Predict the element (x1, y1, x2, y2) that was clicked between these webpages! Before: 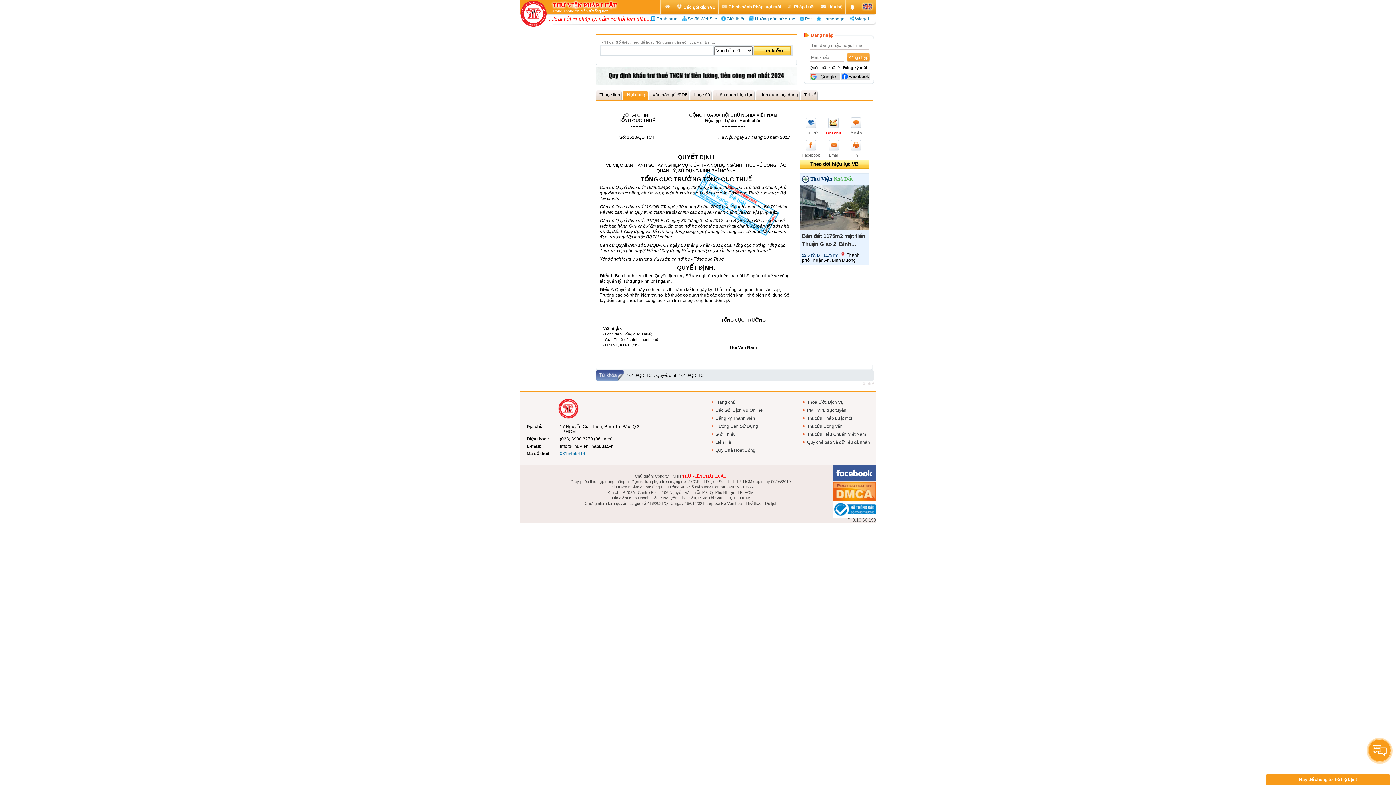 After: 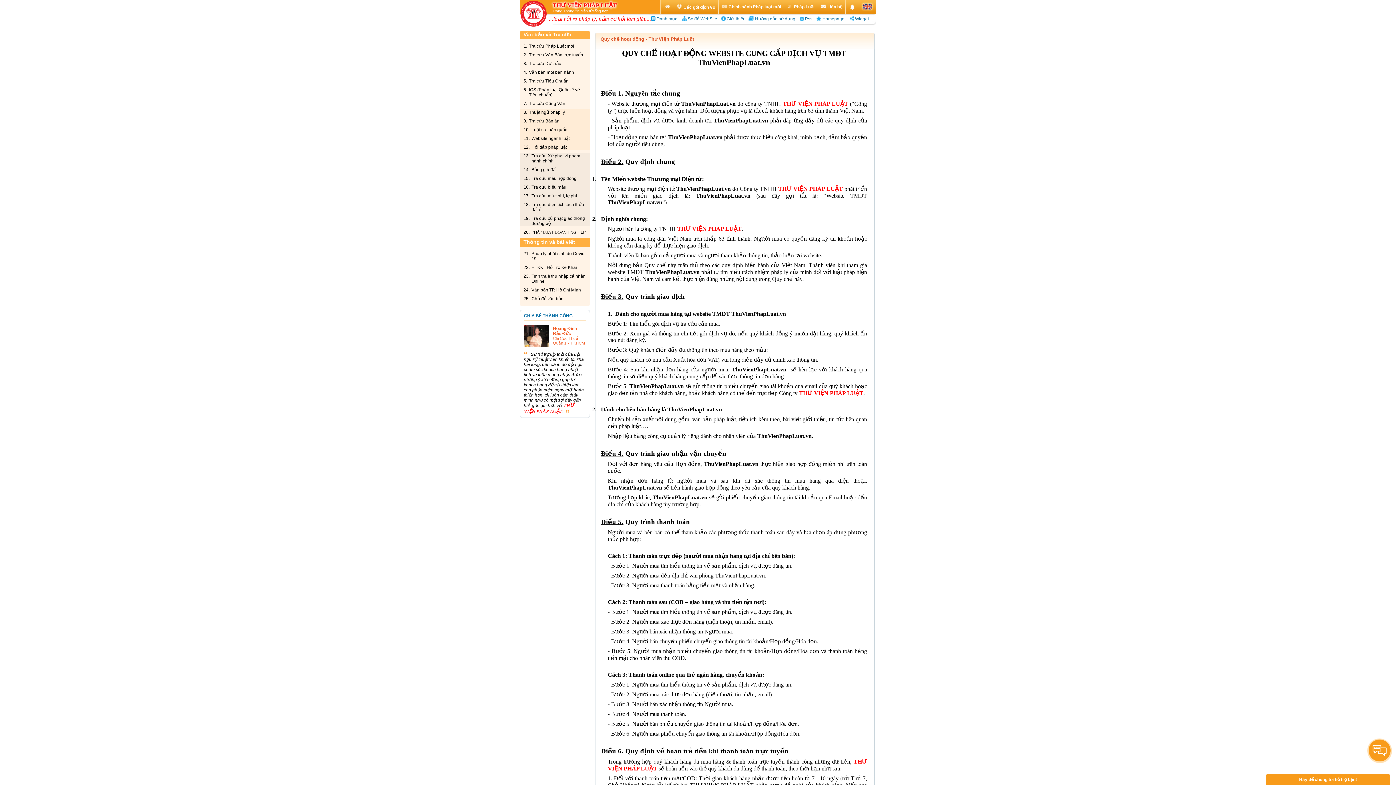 Action: label: Quy Chế Hoạt Động bbox: (712, 446, 784, 454)